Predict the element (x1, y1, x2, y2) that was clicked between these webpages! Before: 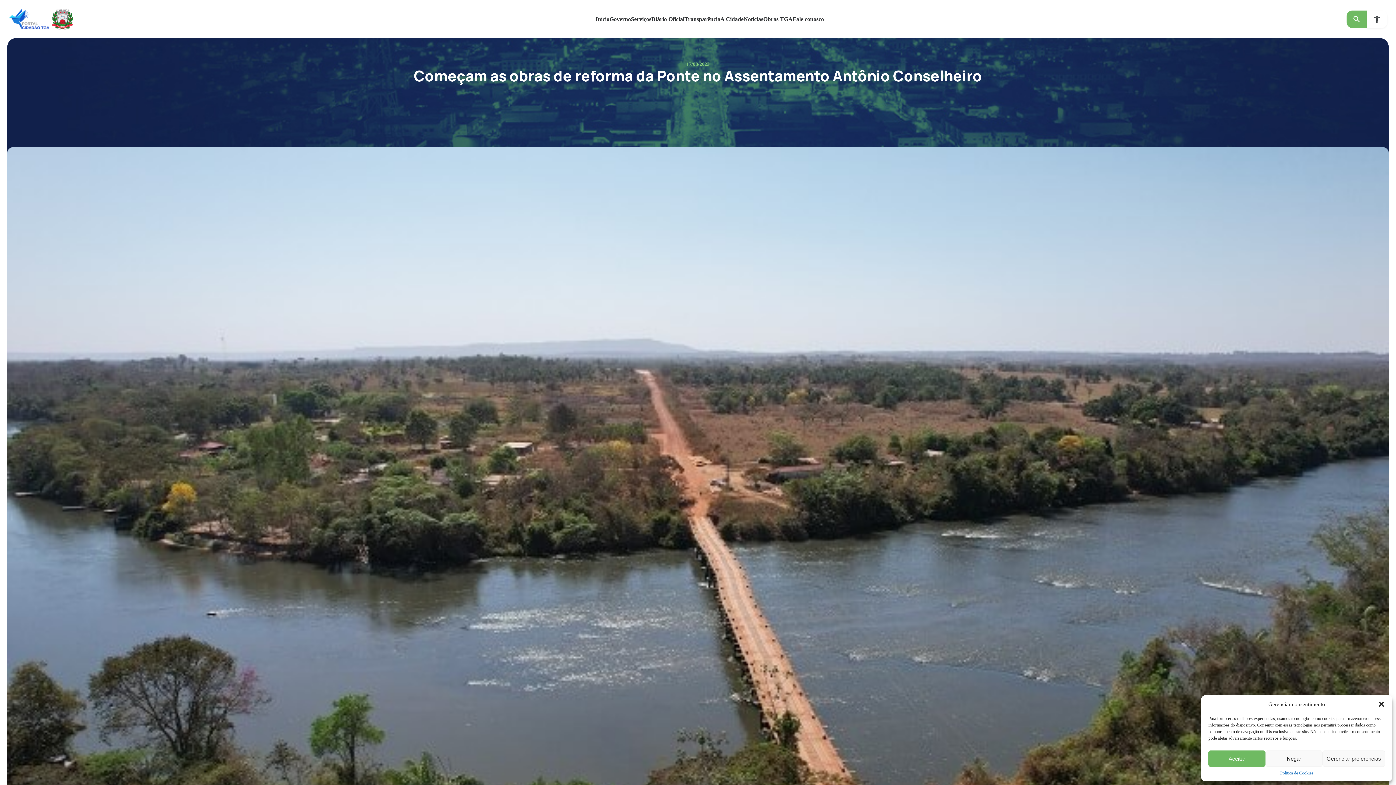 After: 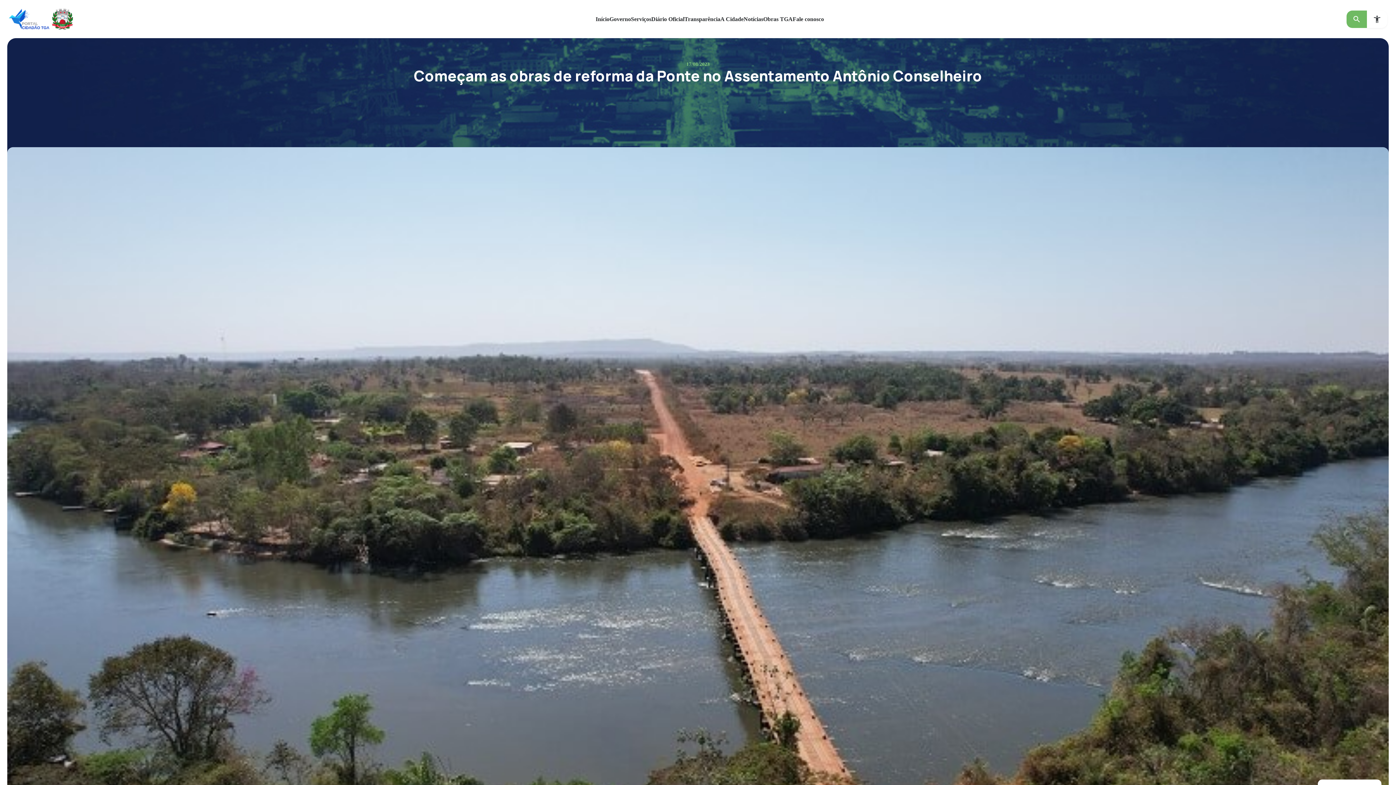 Action: bbox: (1378, 701, 1385, 708) label: Fechar janela